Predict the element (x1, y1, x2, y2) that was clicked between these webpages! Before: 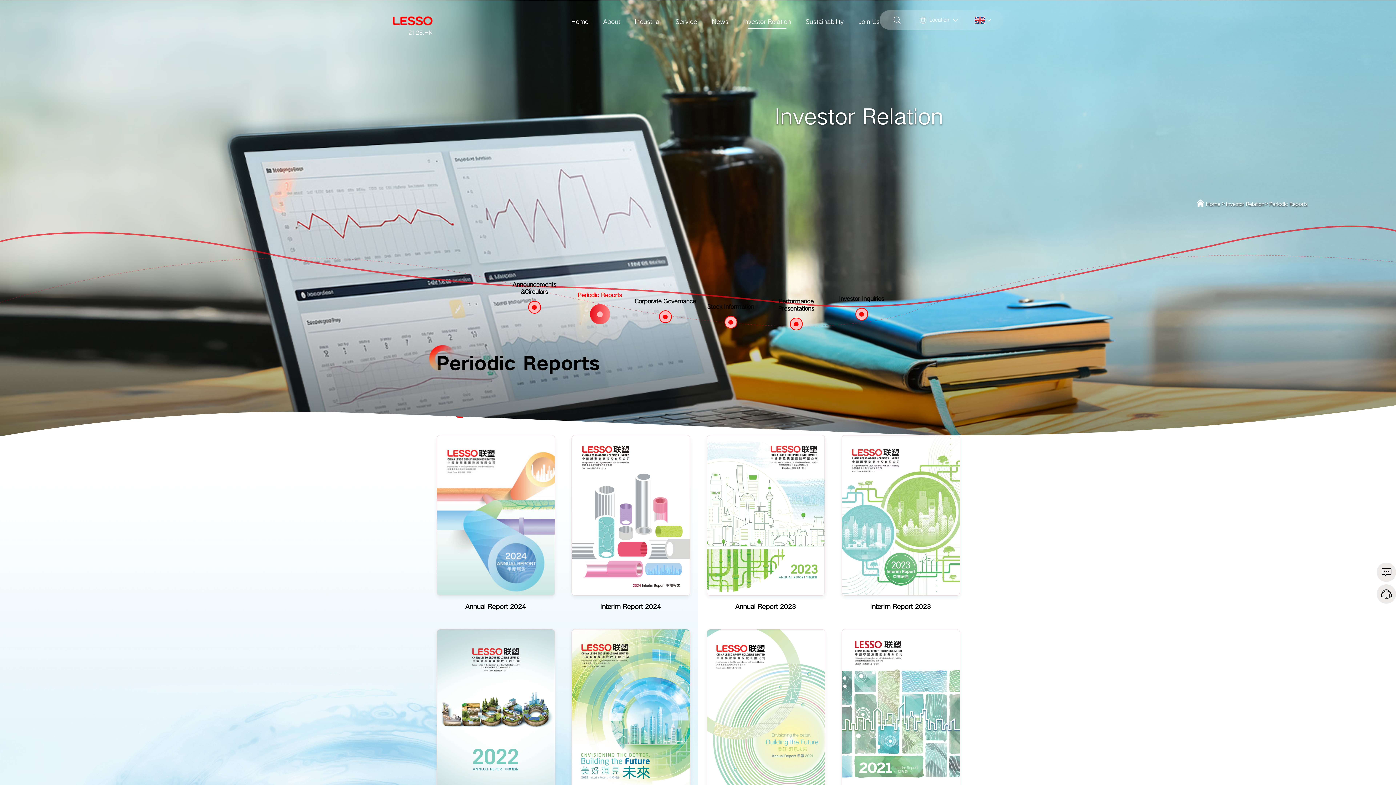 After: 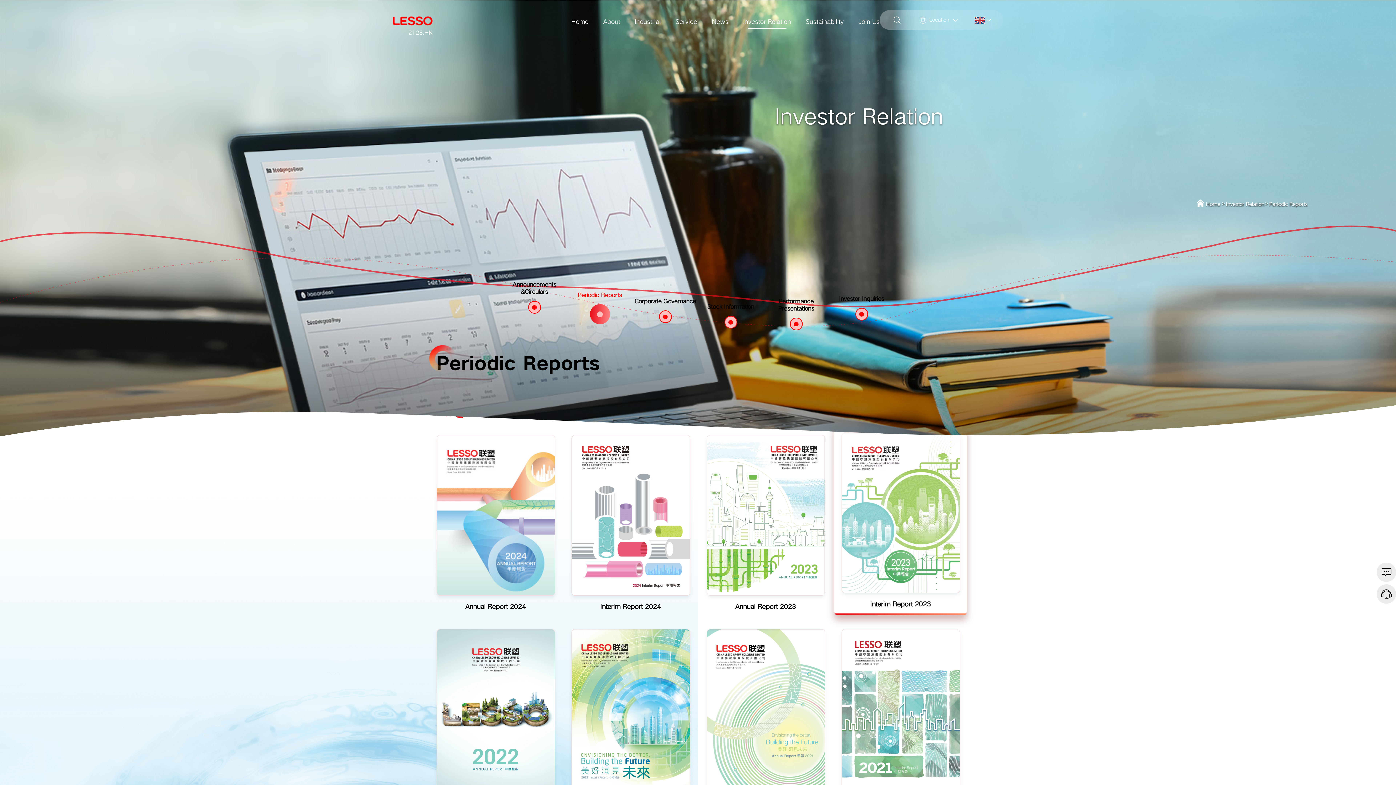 Action: bbox: (834, 427, 967, 618) label: Interim Report 2023